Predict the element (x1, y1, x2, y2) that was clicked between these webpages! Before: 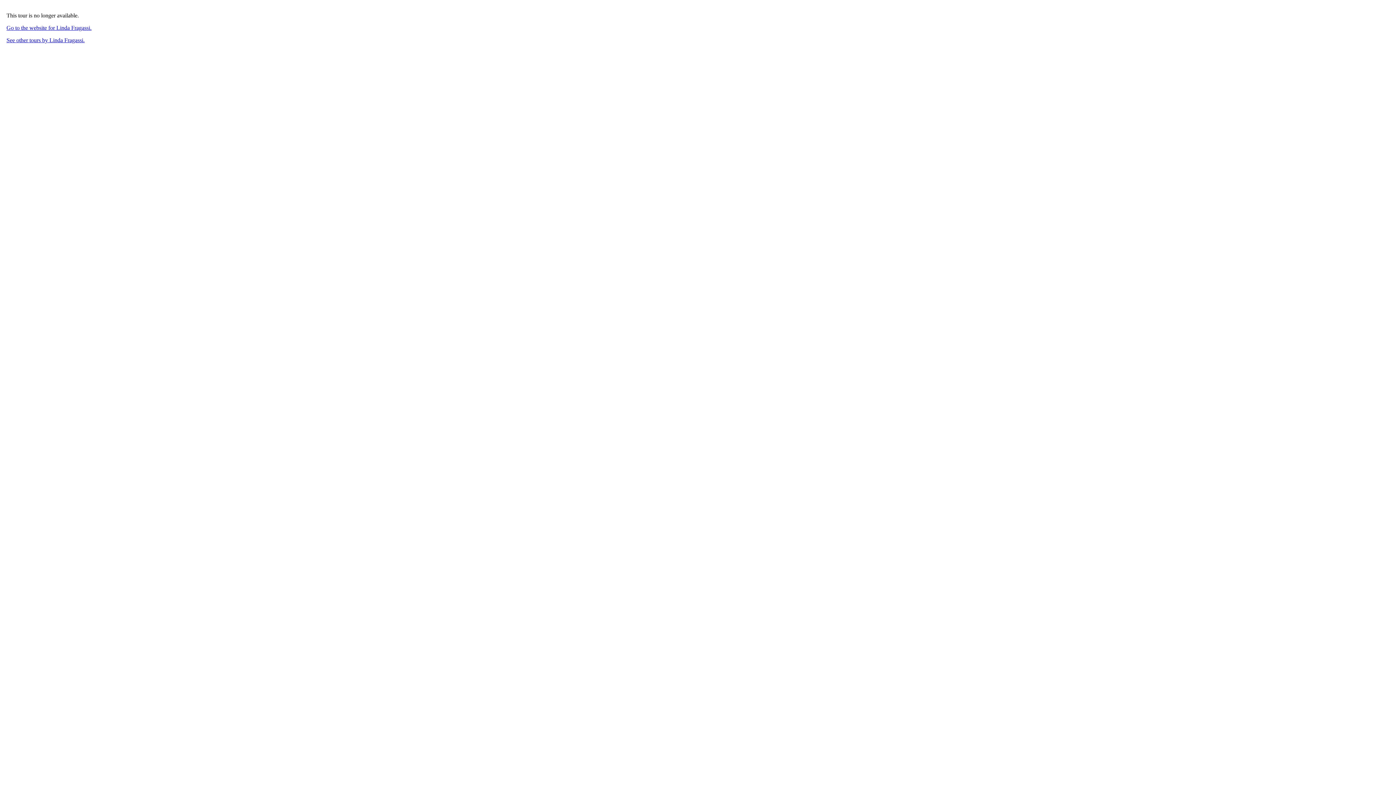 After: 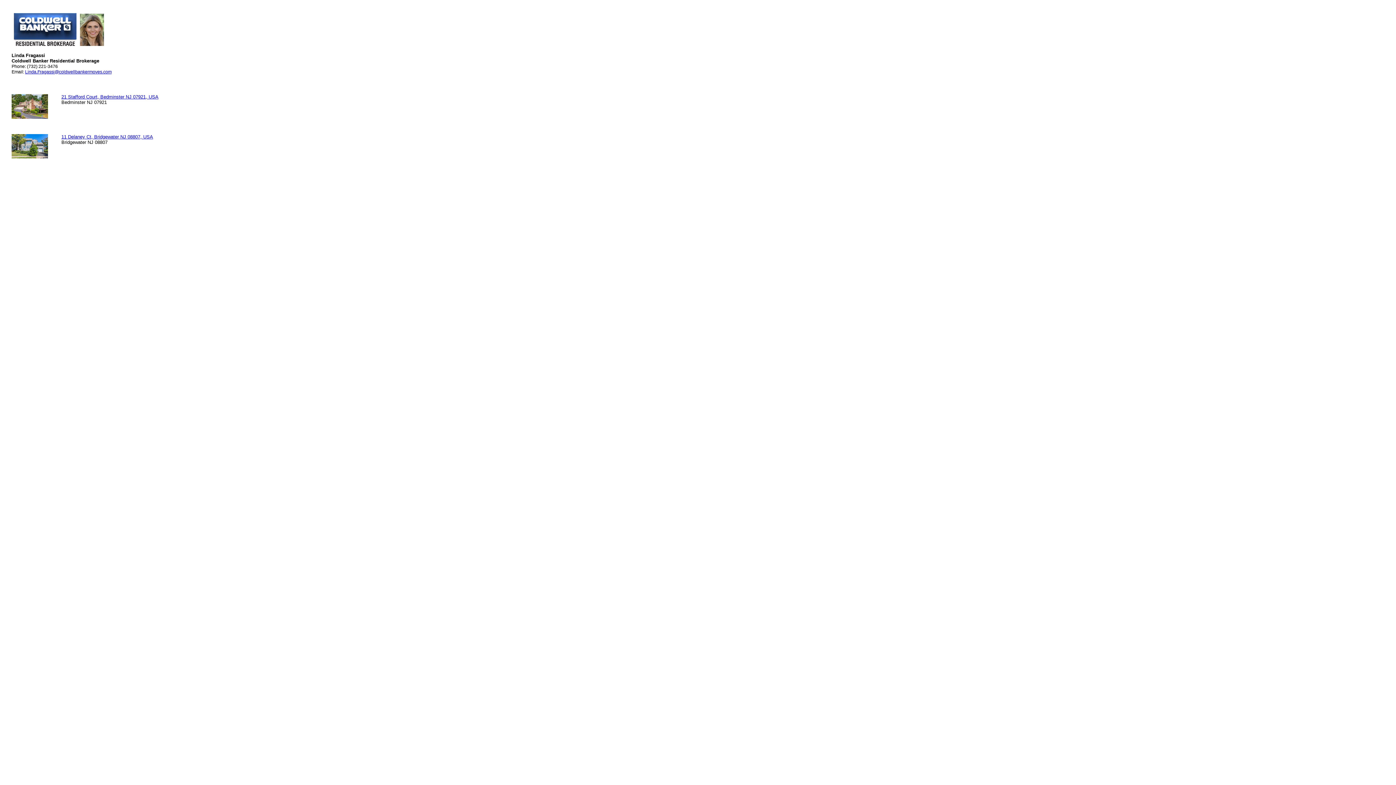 Action: bbox: (6, 37, 84, 43) label: See other tours by Linda Fragassi.